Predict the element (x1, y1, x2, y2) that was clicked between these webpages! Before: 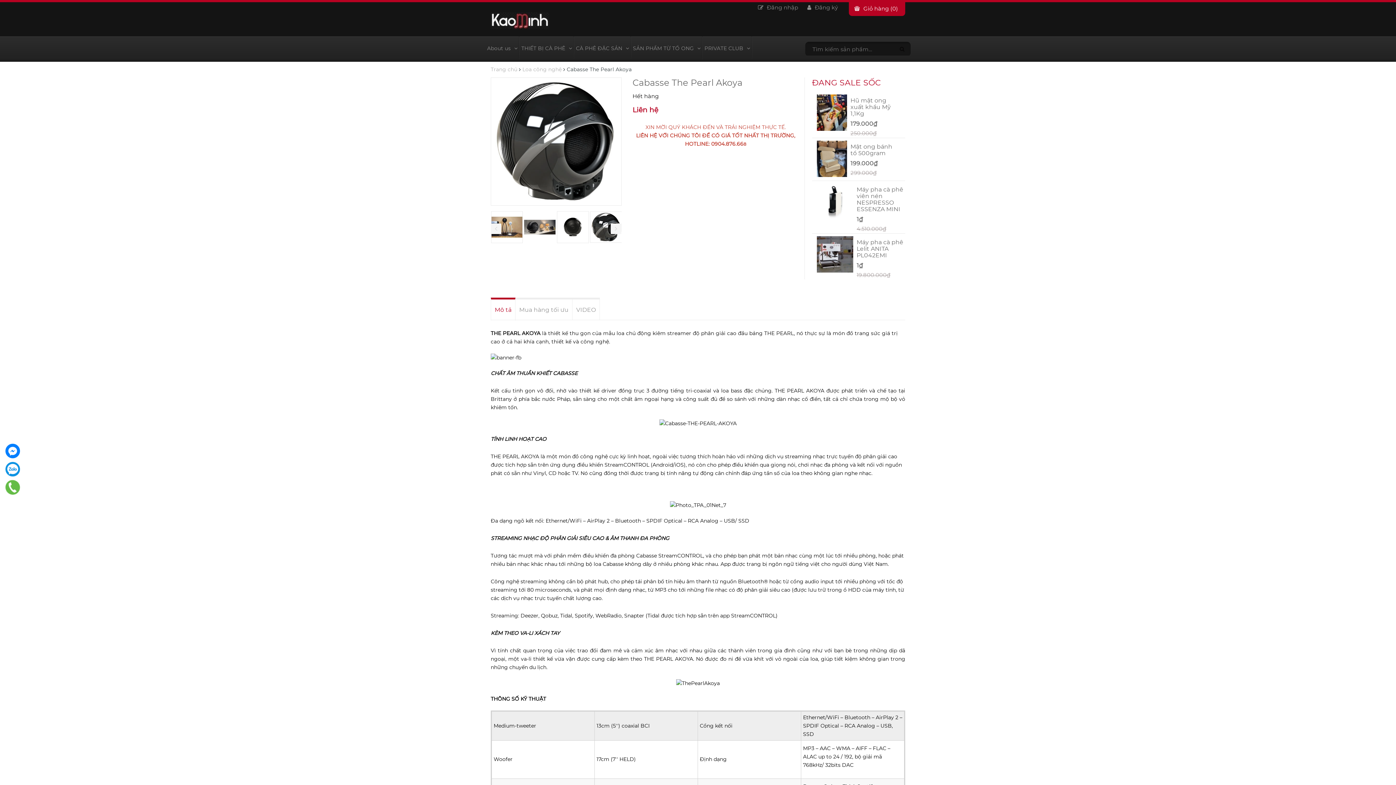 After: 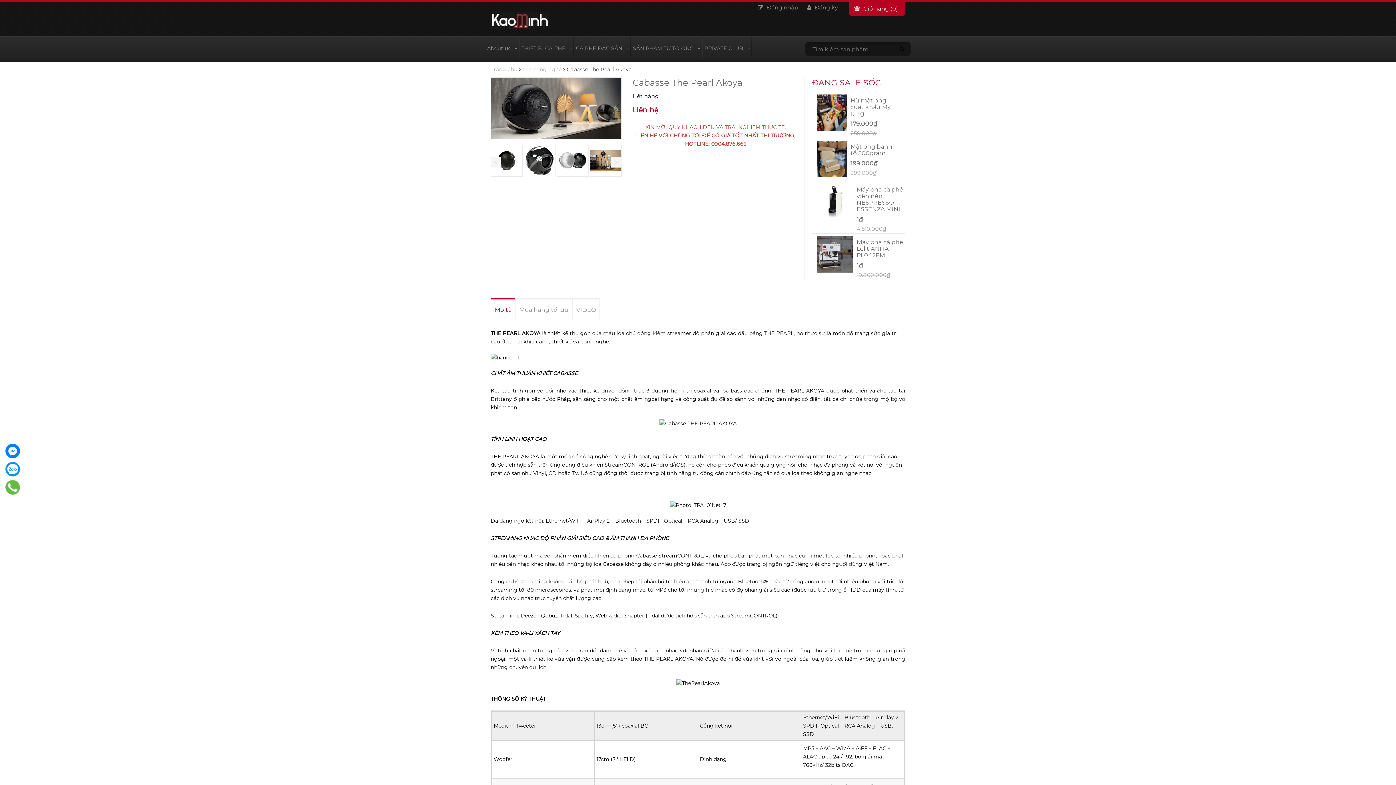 Action: bbox: (589, 219, 621, 234)